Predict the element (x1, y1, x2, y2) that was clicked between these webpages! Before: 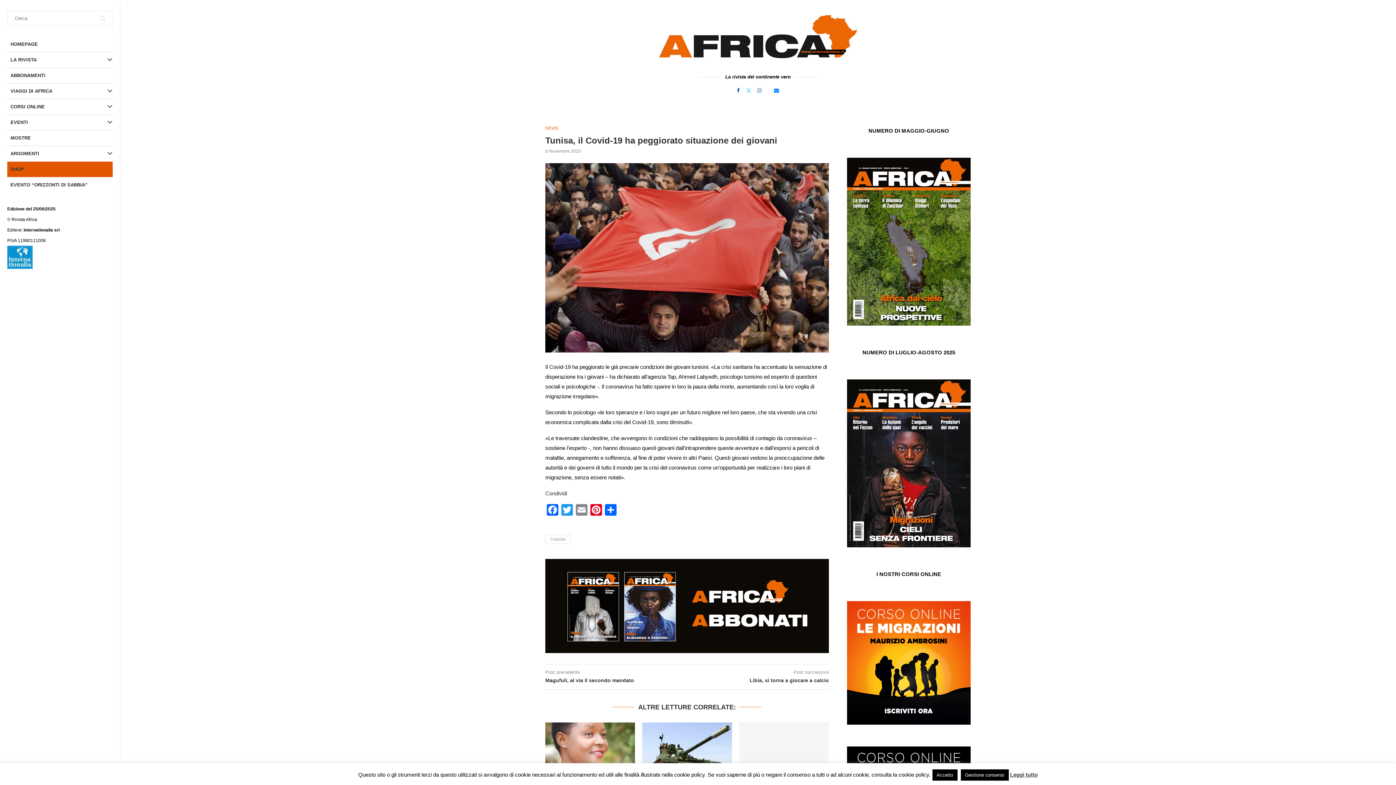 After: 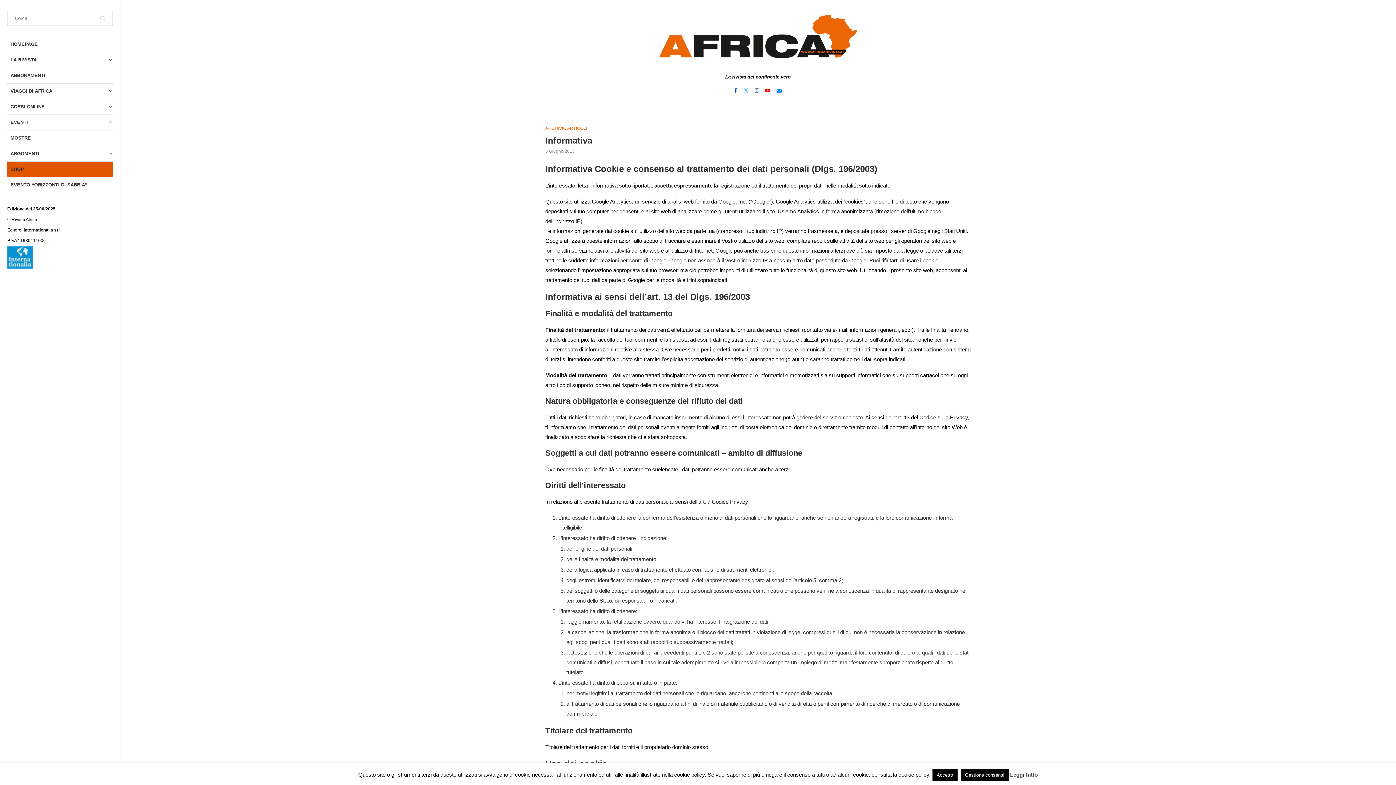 Action: bbox: (1010, 772, 1038, 778) label: Leggi tutto